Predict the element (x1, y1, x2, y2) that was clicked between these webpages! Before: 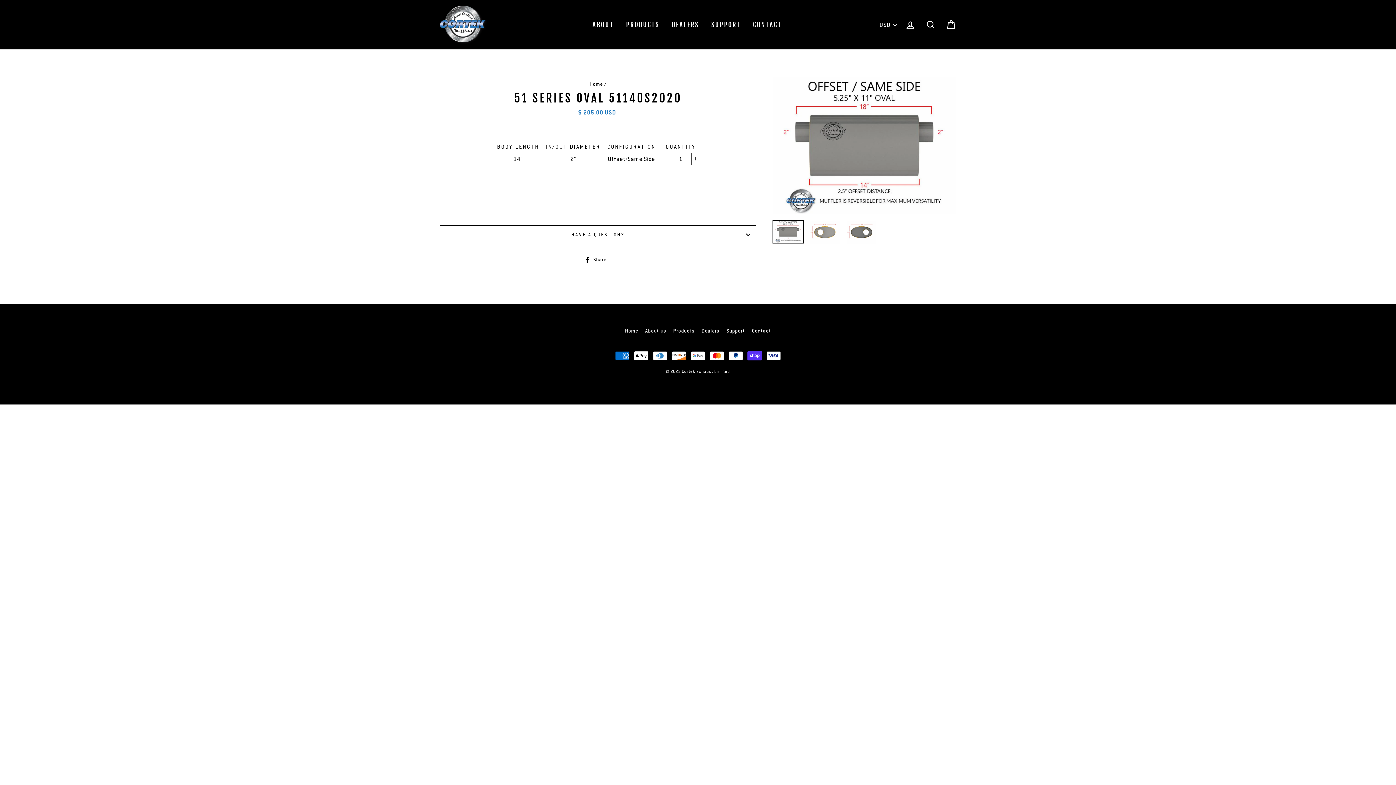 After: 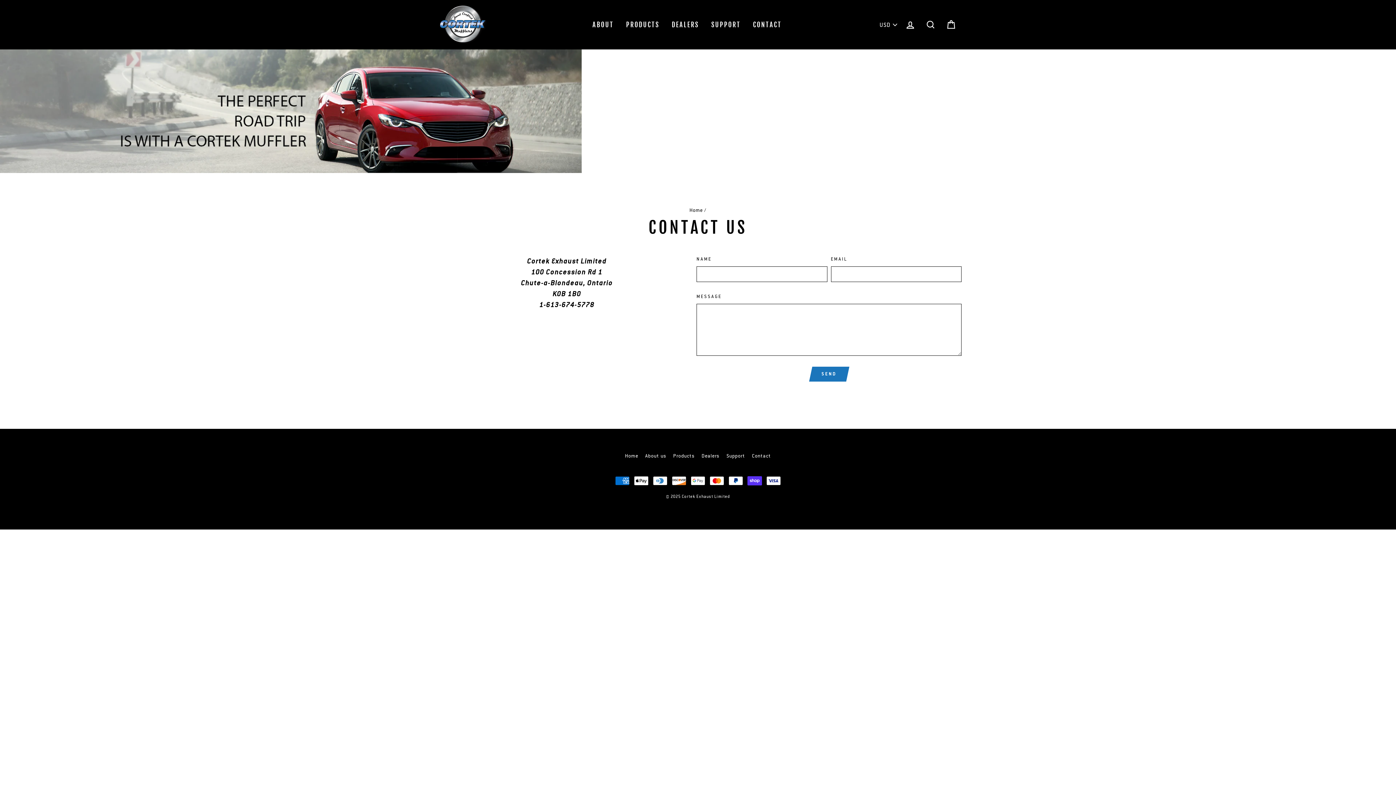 Action: bbox: (747, 18, 787, 31) label: CONTACT